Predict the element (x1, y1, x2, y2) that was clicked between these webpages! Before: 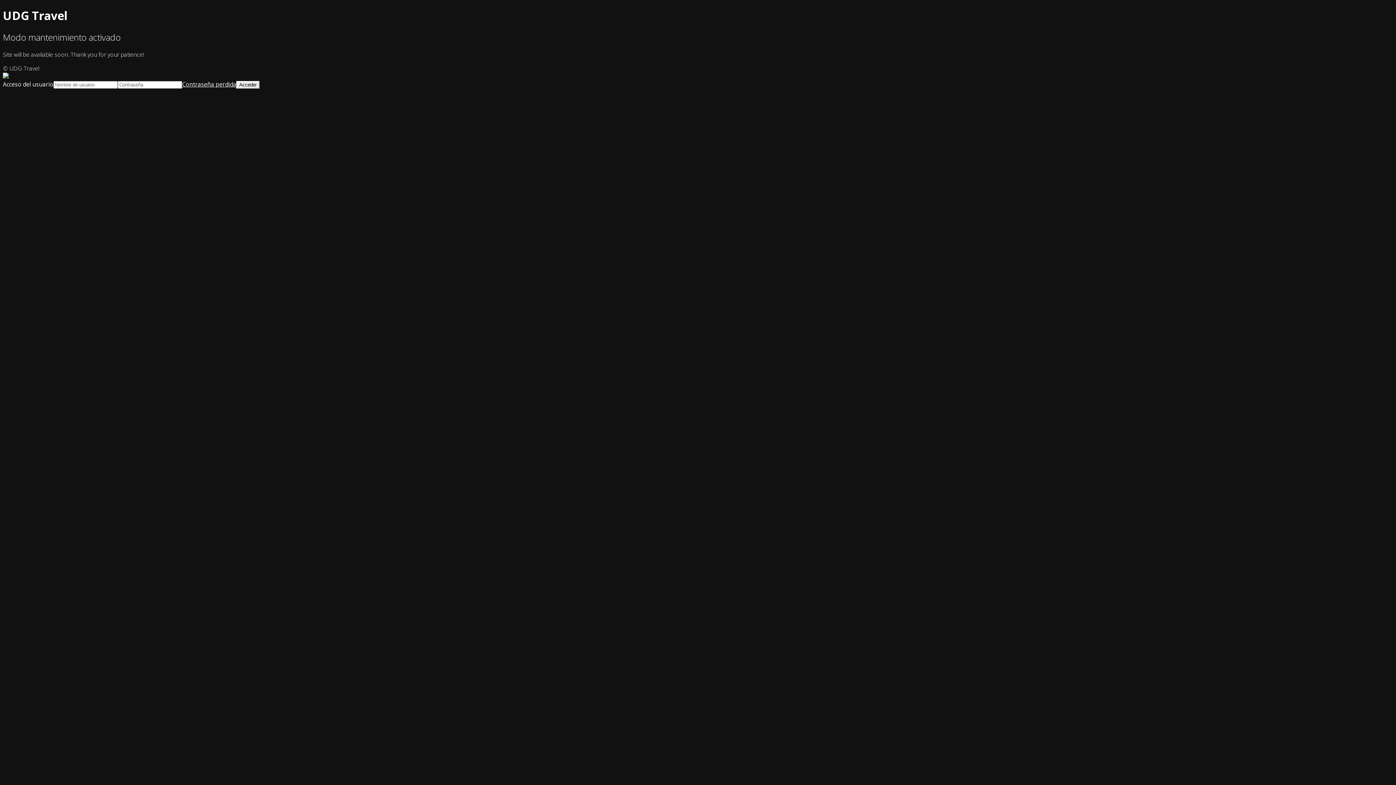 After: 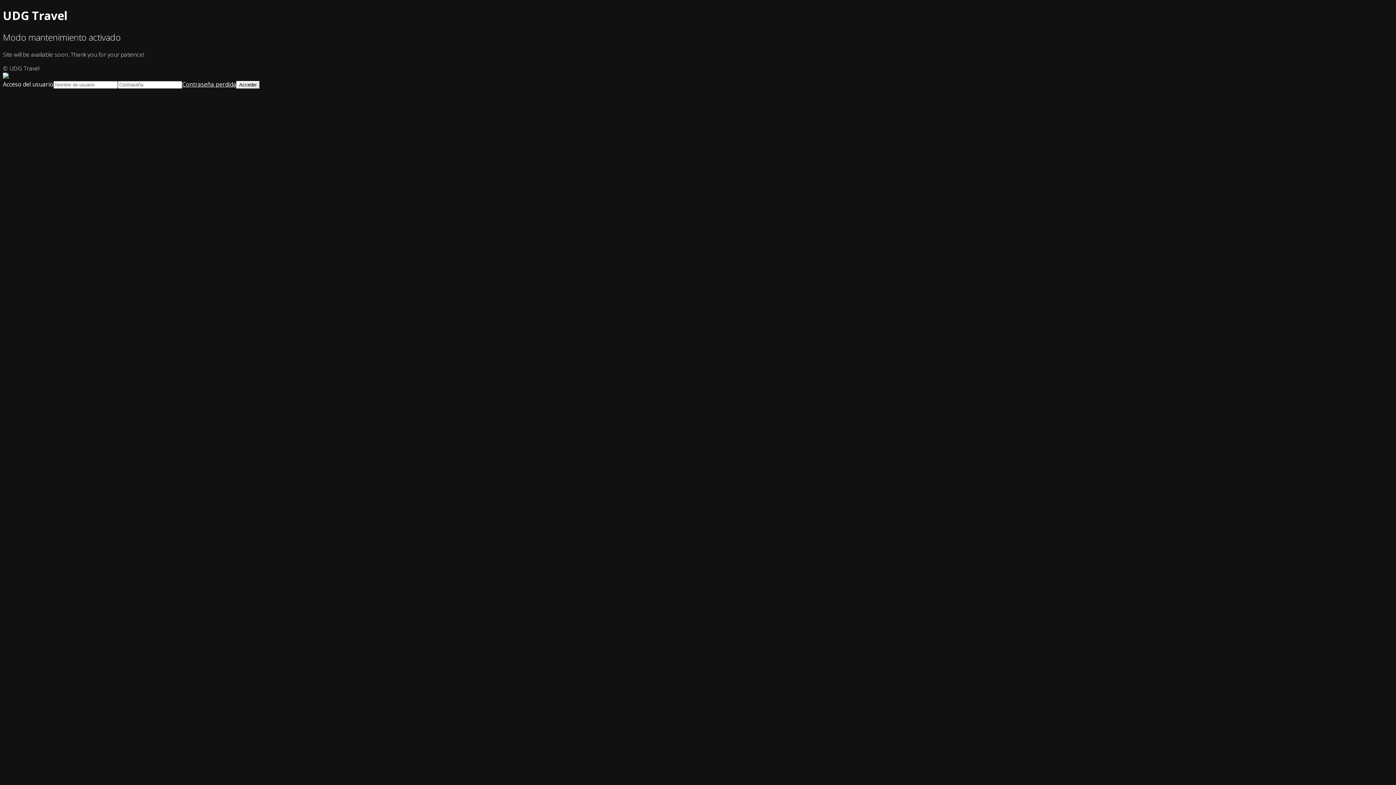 Action: bbox: (182, 80, 236, 88) label: Contraseña perdida